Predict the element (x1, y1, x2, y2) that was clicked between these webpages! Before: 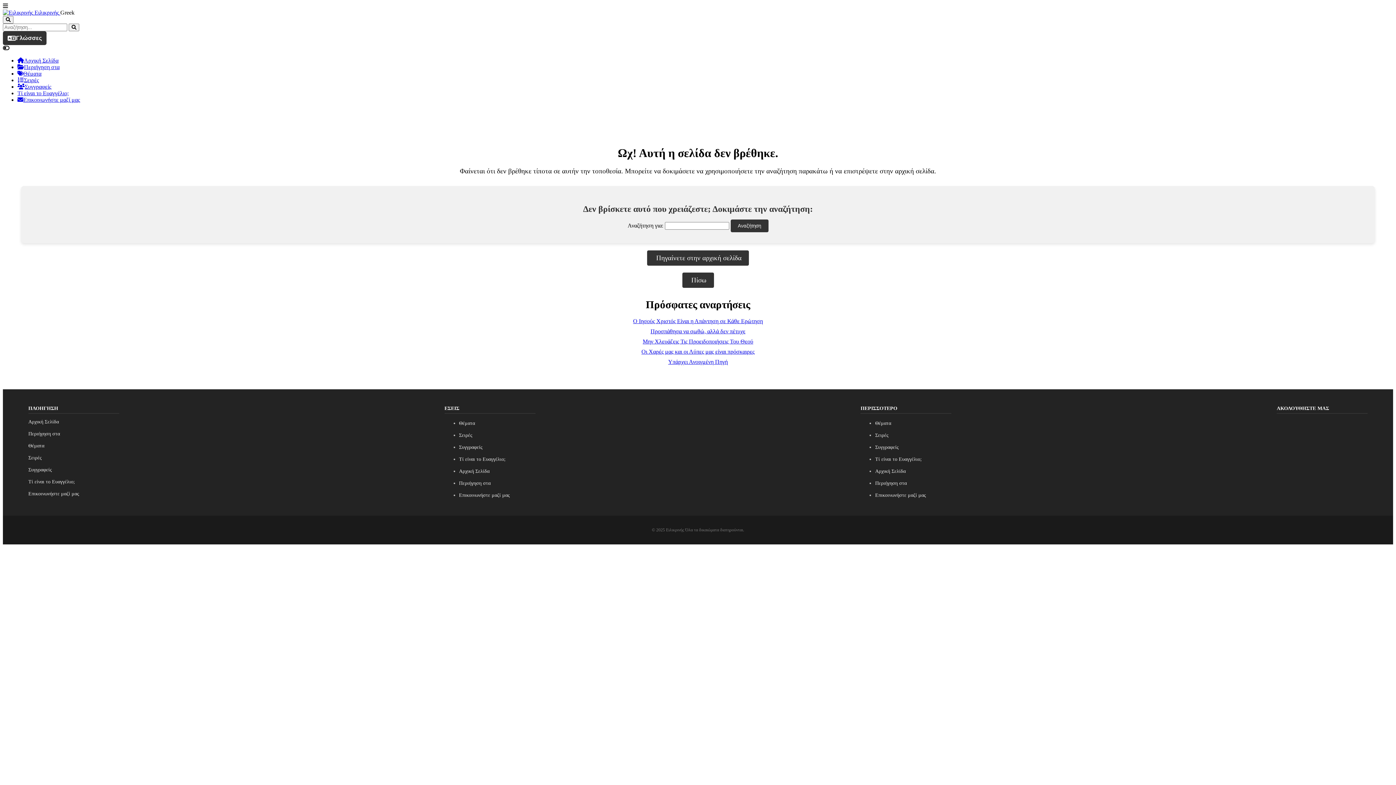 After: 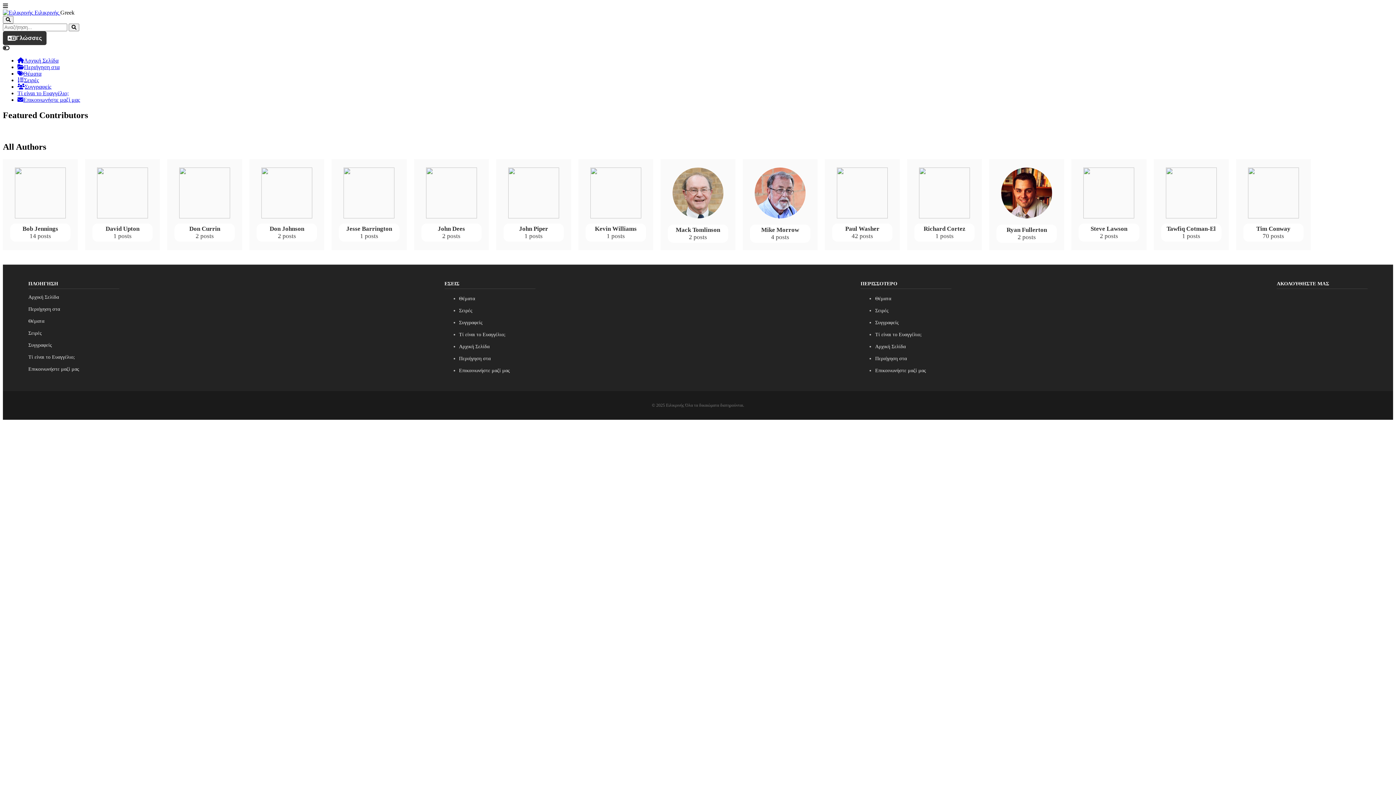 Action: label: Συγγραφείς bbox: (28, 467, 52, 472)